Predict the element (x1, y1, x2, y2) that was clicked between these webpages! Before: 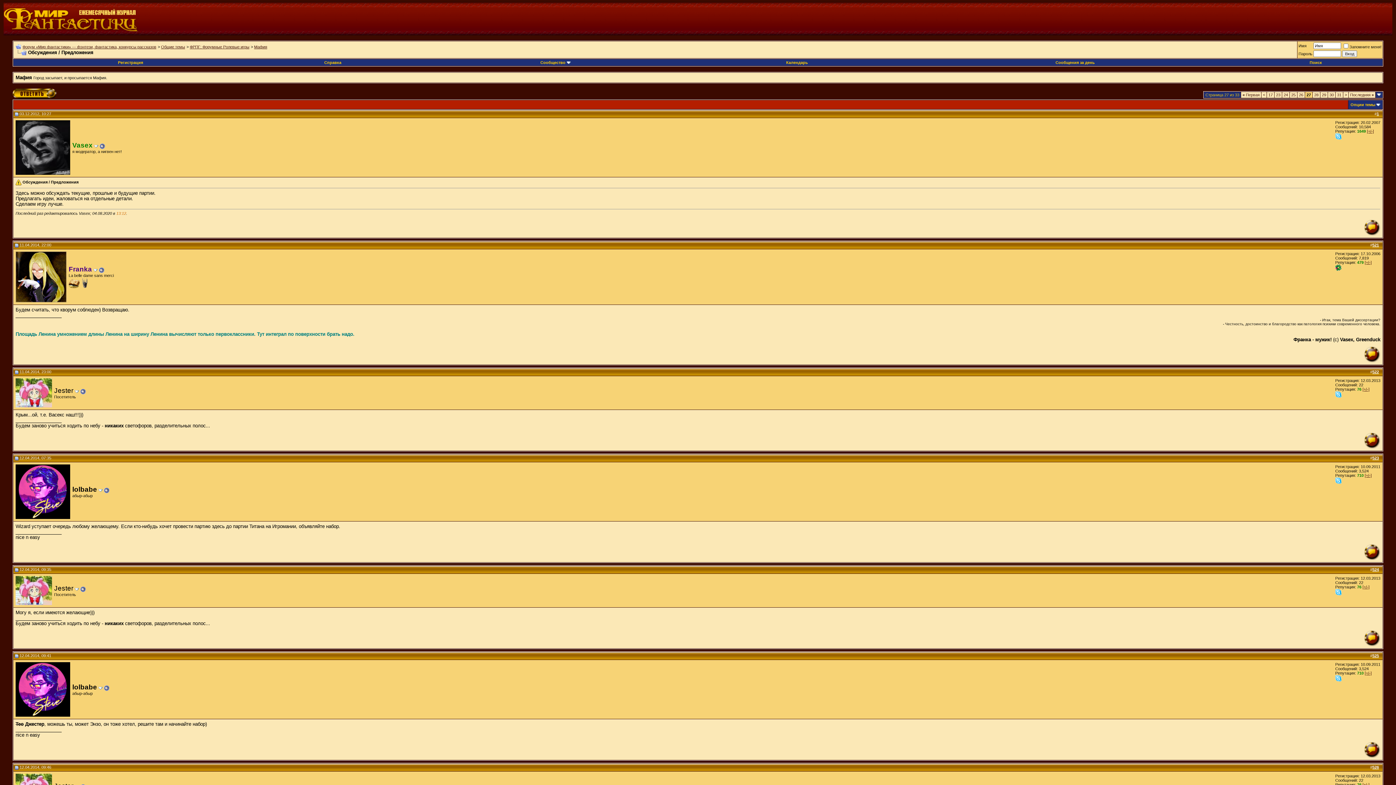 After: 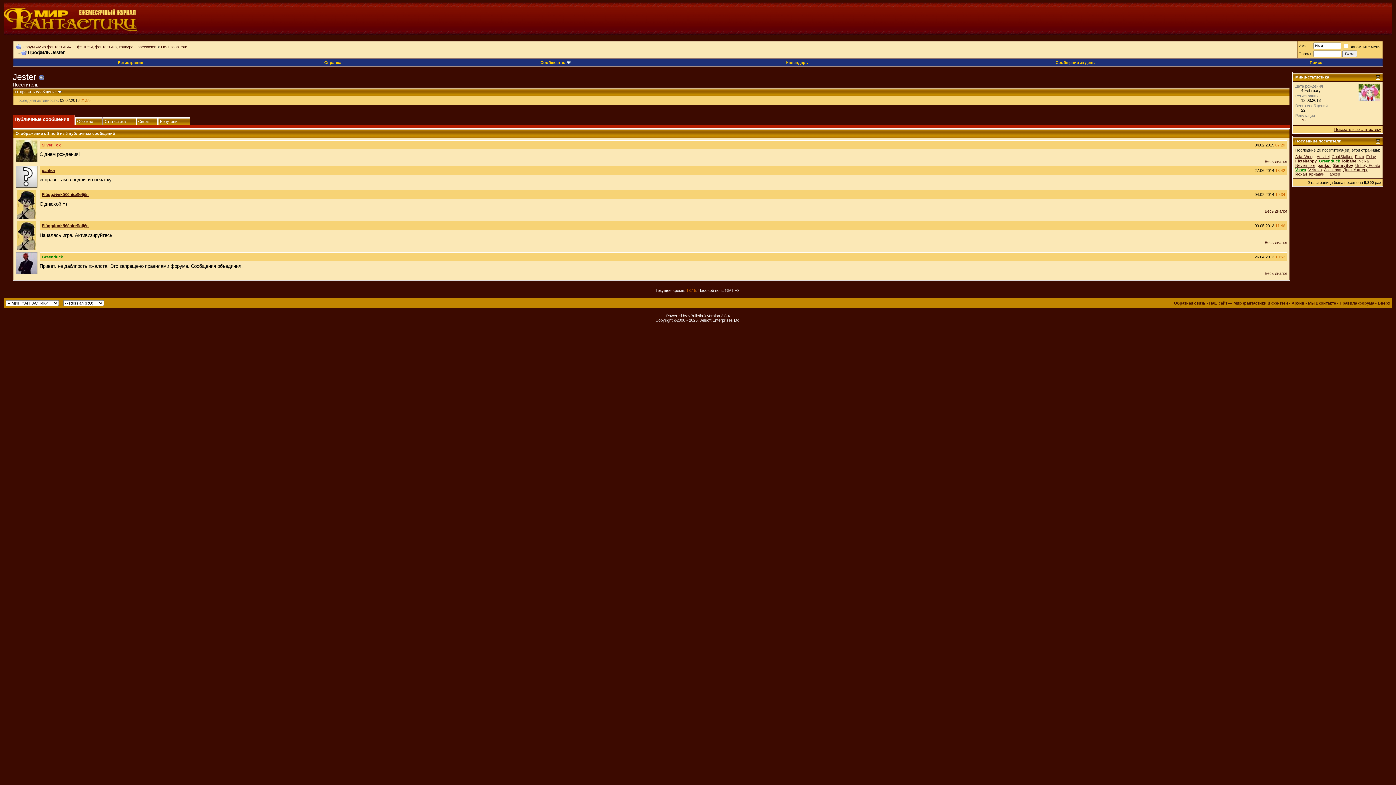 Action: bbox: (15, 403, 52, 408)